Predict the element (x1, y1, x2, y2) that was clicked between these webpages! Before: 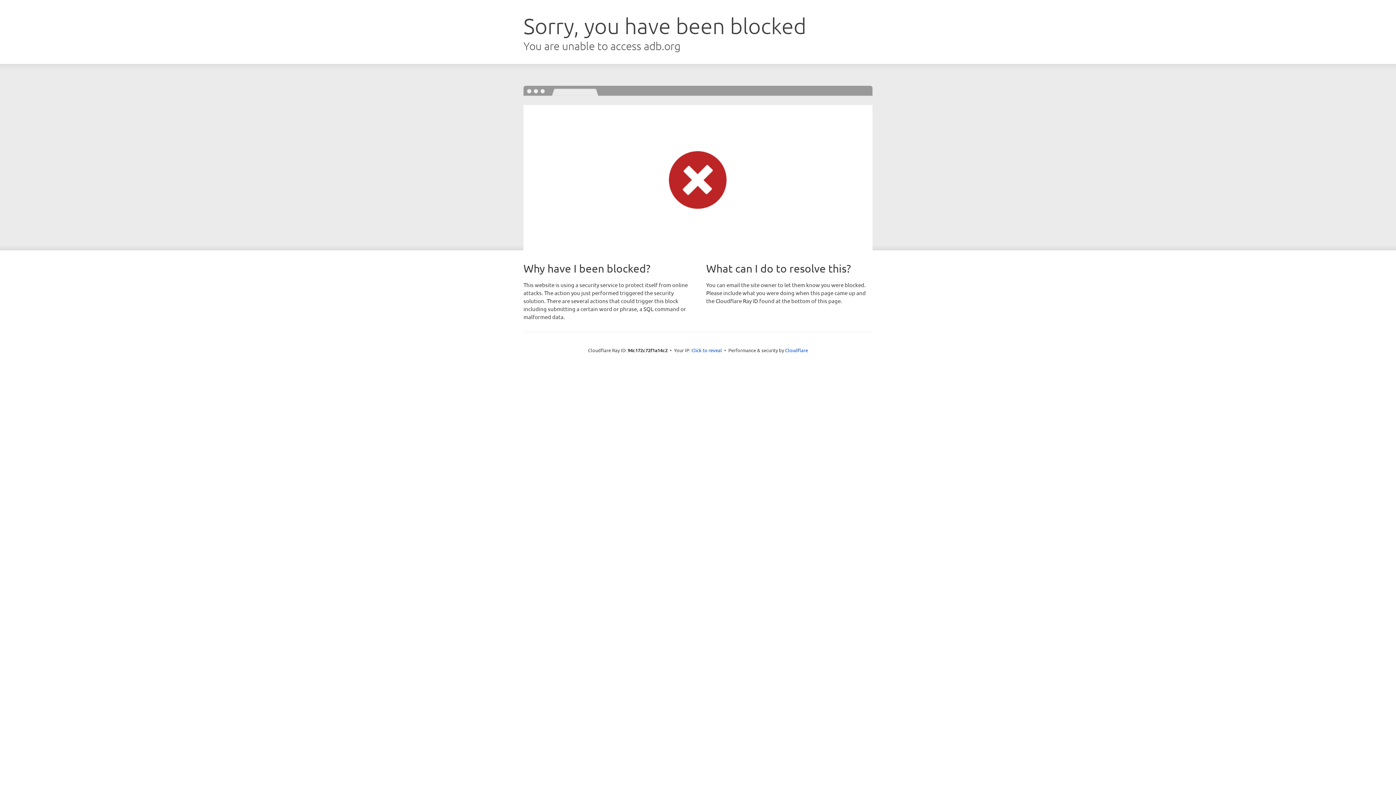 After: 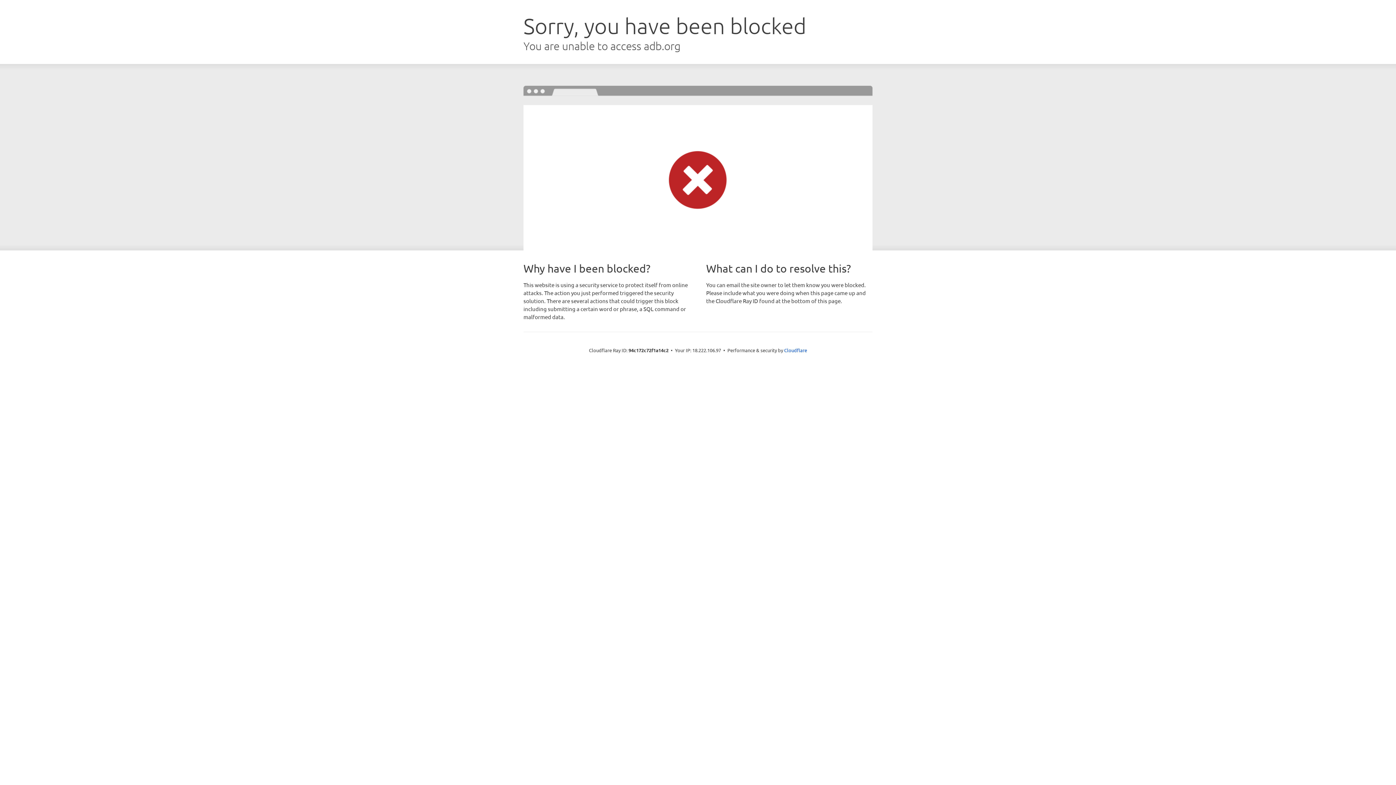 Action: label: Click to reveal bbox: (691, 346, 722, 353)